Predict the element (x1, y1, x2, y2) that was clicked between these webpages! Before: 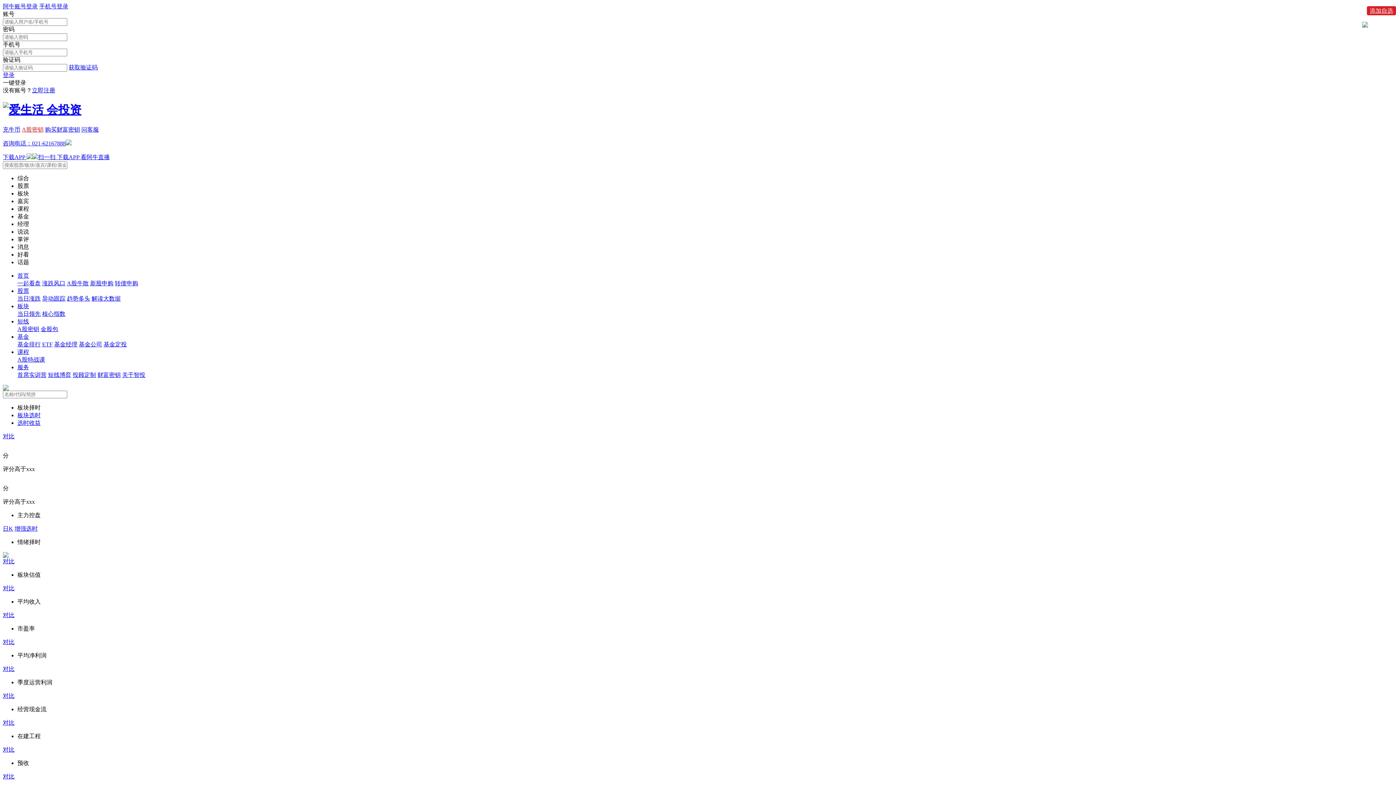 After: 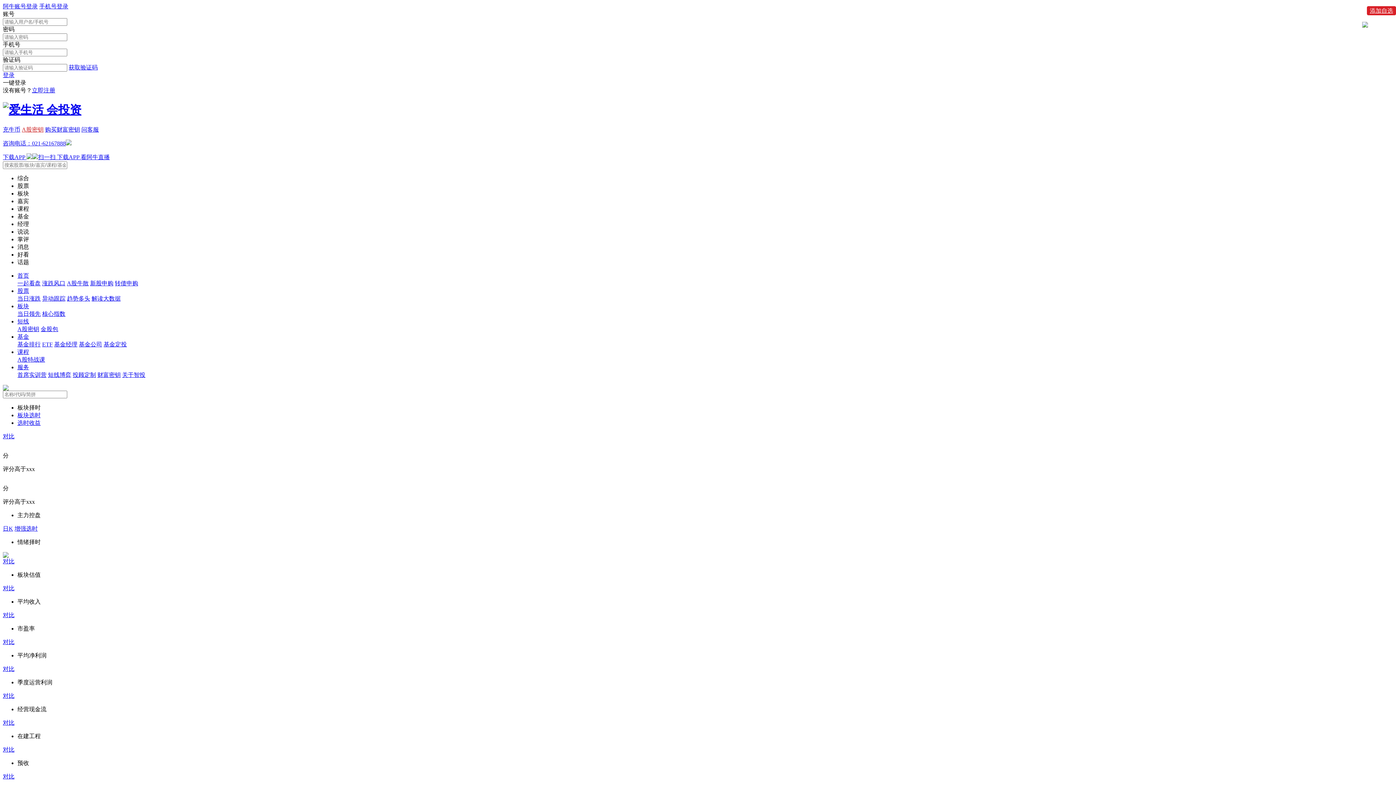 Action: bbox: (114, 280, 138, 286) label: 转债申购